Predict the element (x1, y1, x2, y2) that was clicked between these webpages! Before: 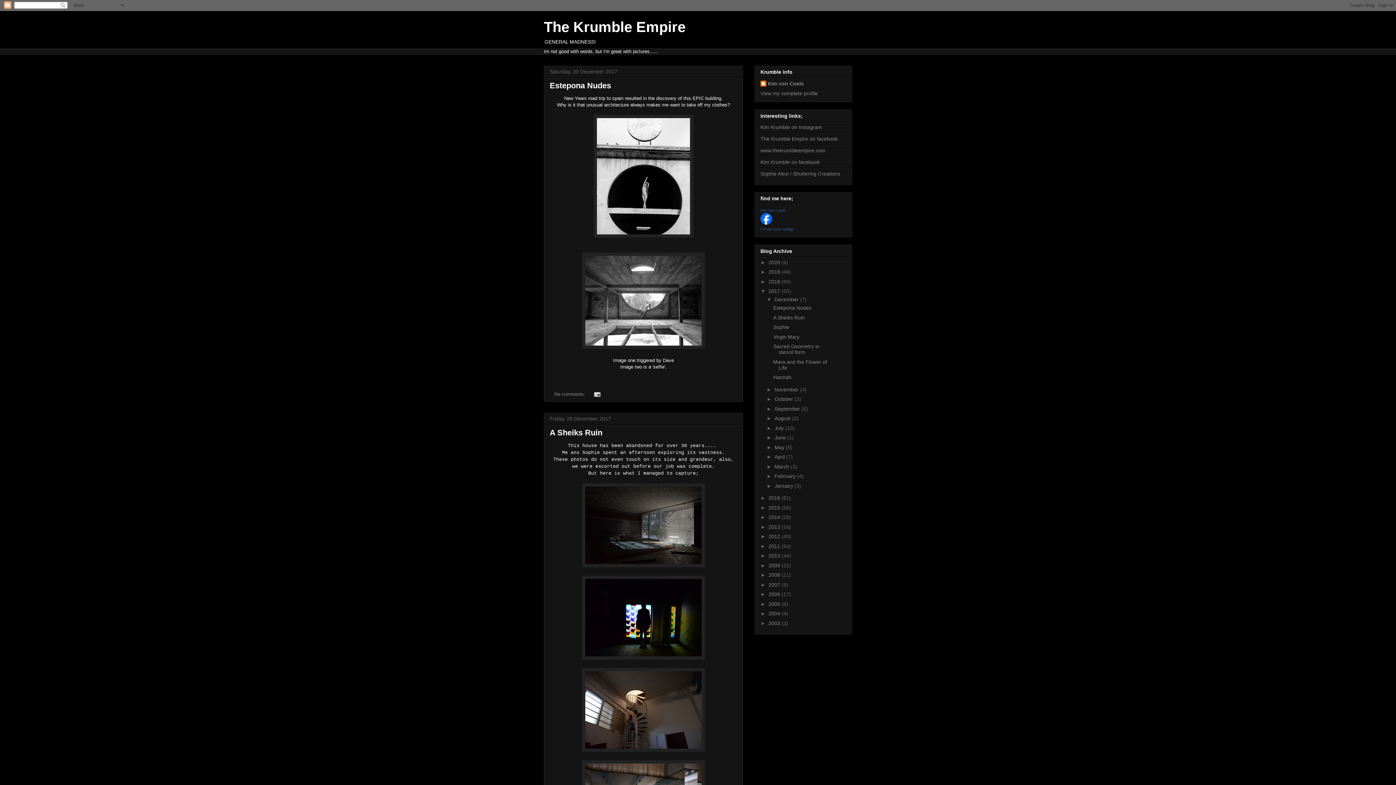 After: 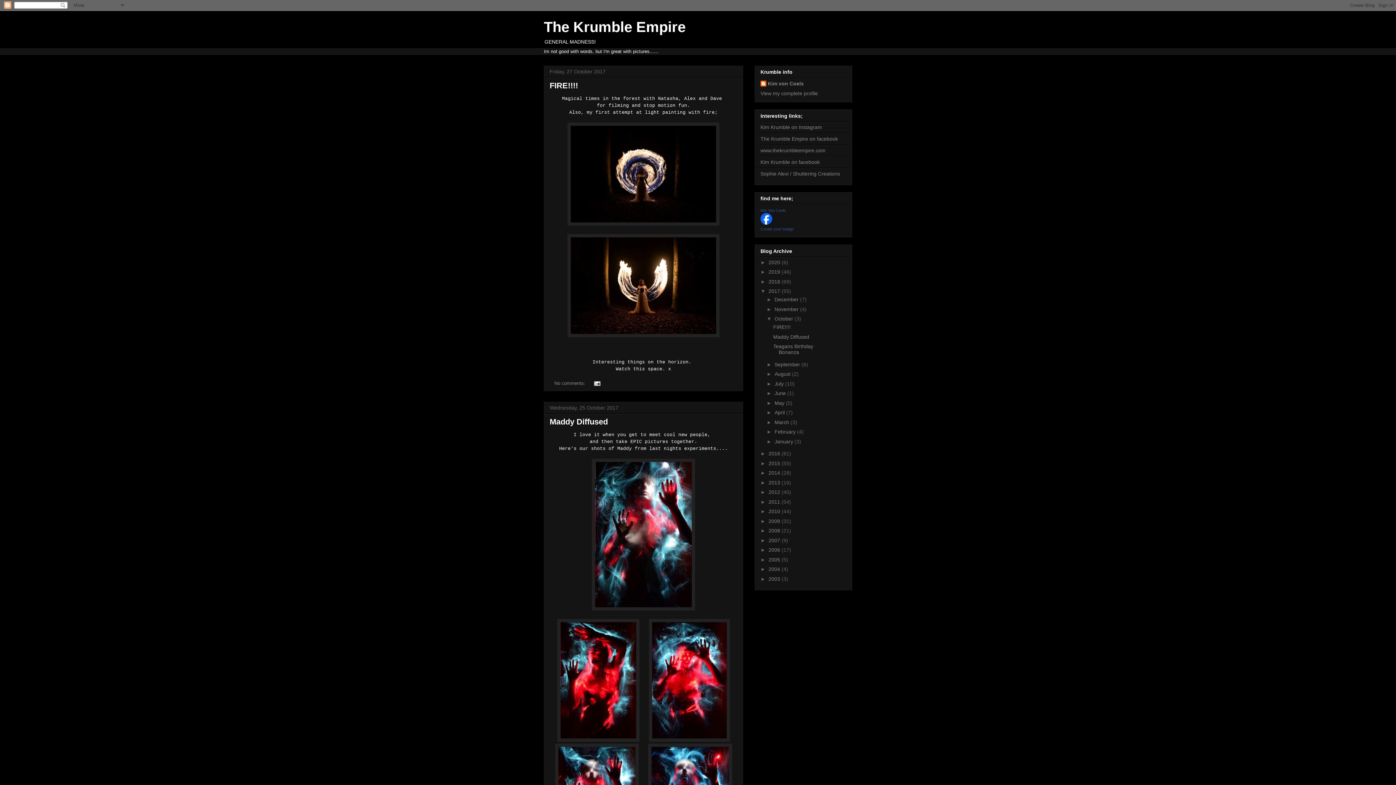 Action: bbox: (774, 396, 794, 402) label: October 